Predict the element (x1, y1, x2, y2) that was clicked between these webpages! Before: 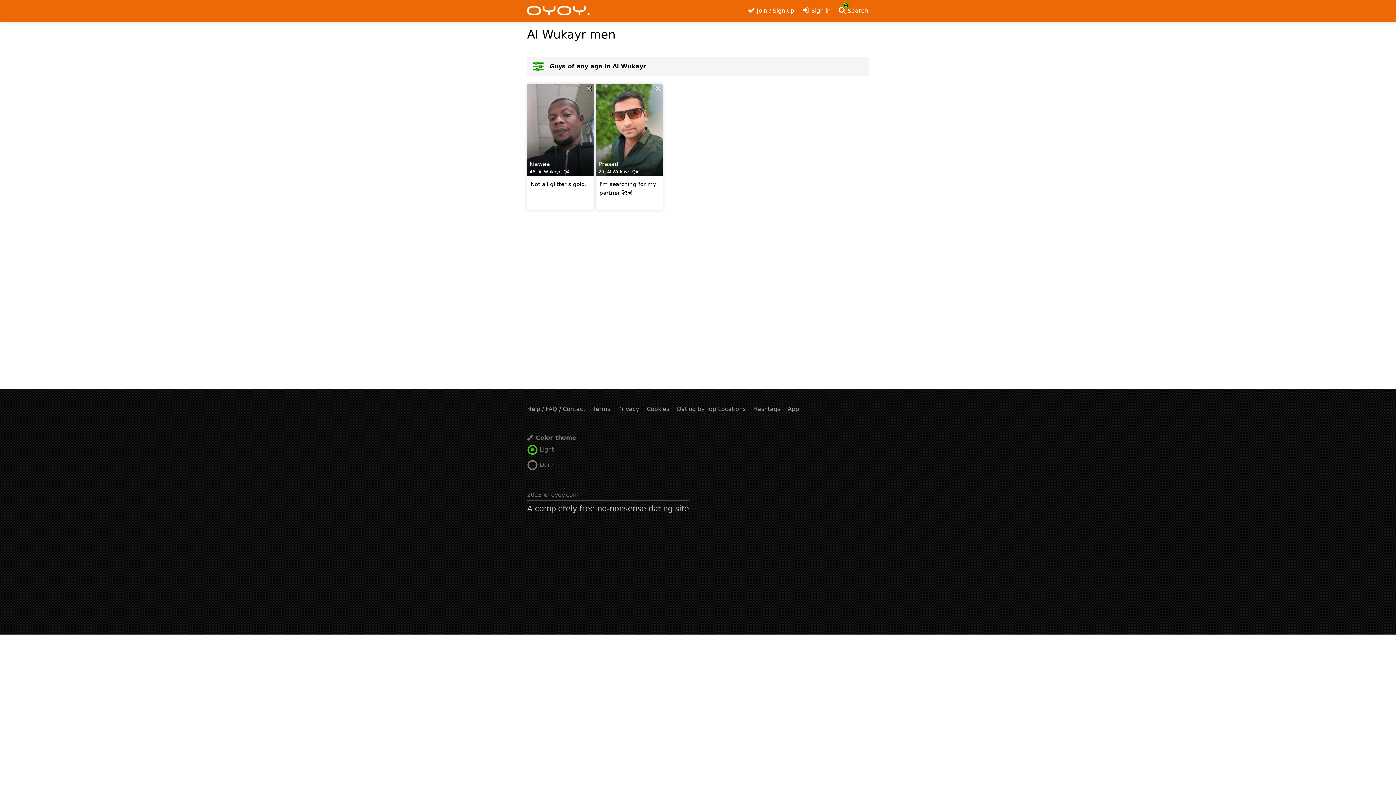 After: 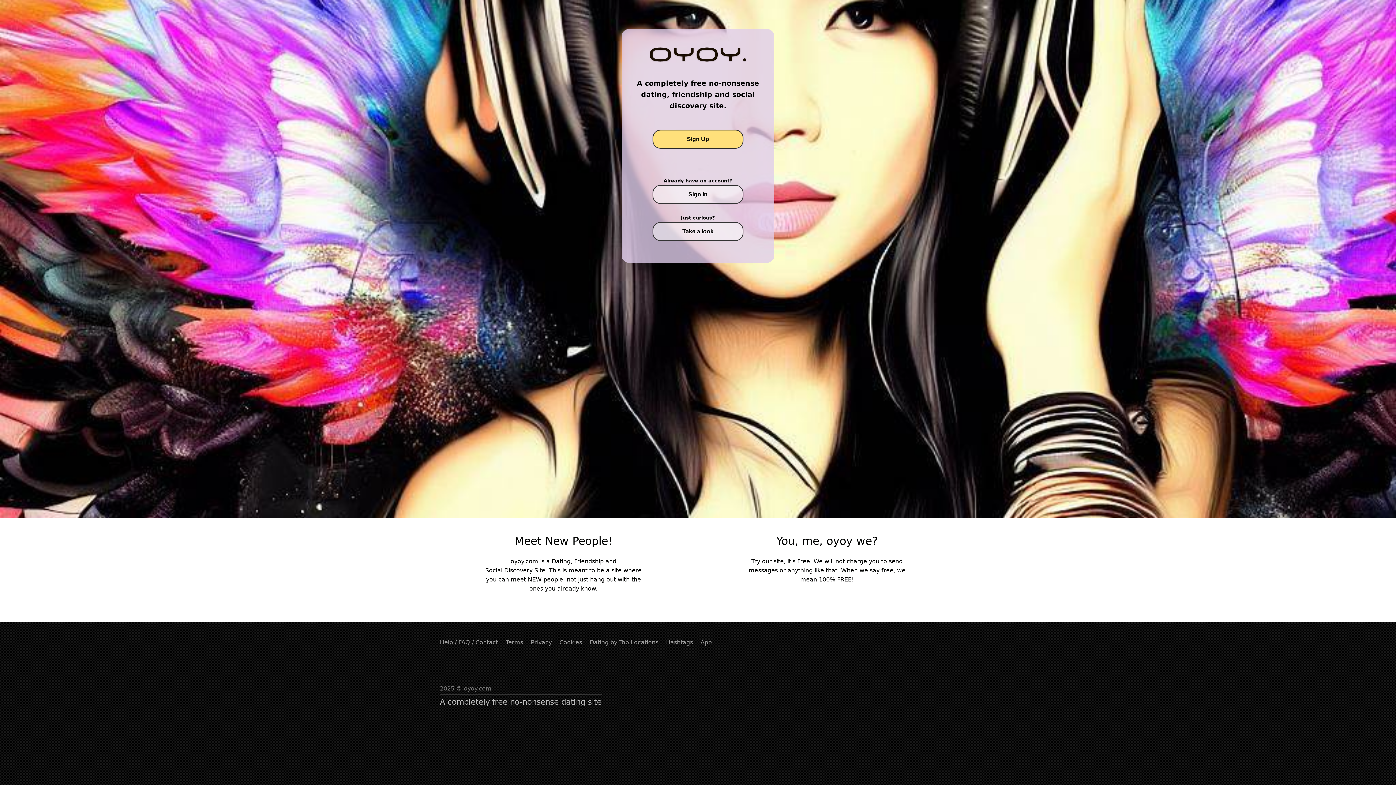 Action: bbox: (527, 0, 589, 21)